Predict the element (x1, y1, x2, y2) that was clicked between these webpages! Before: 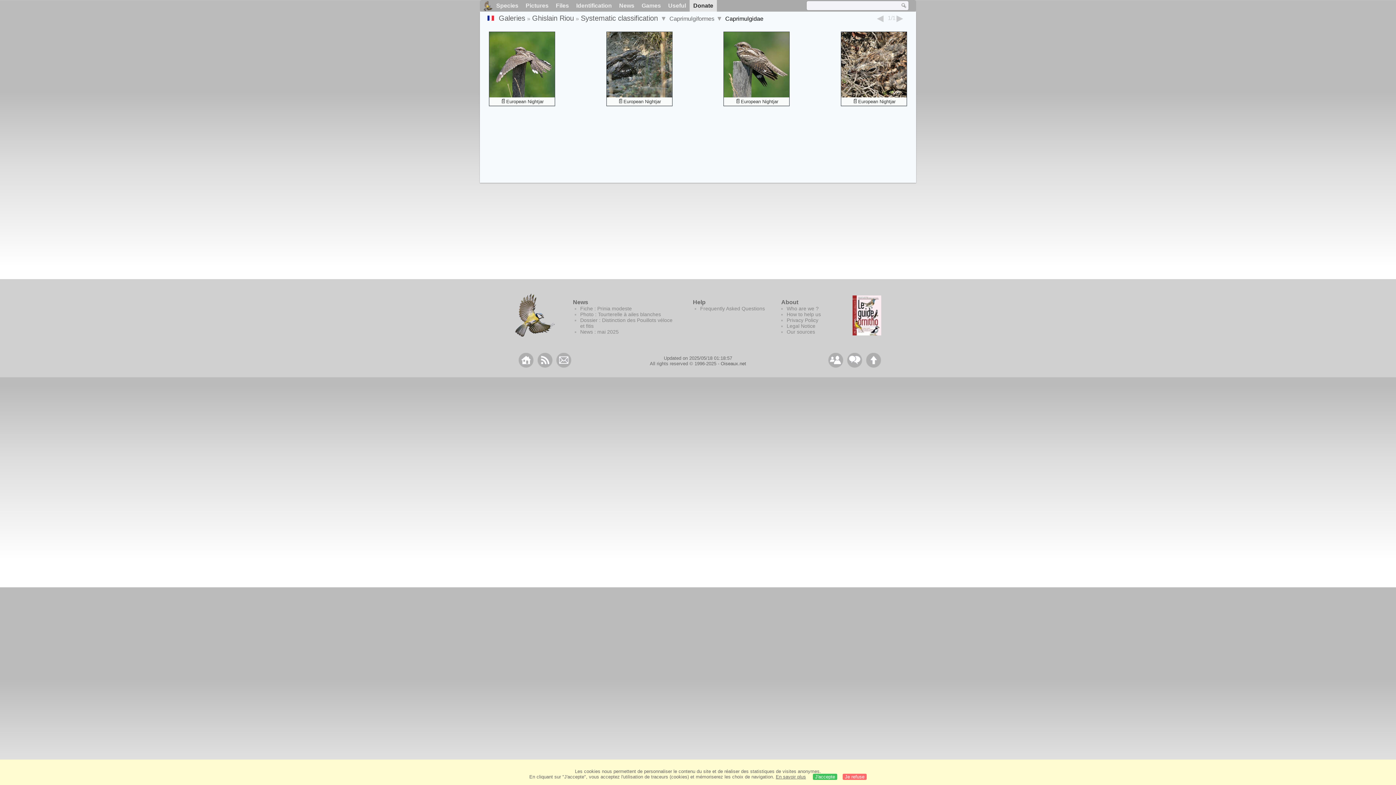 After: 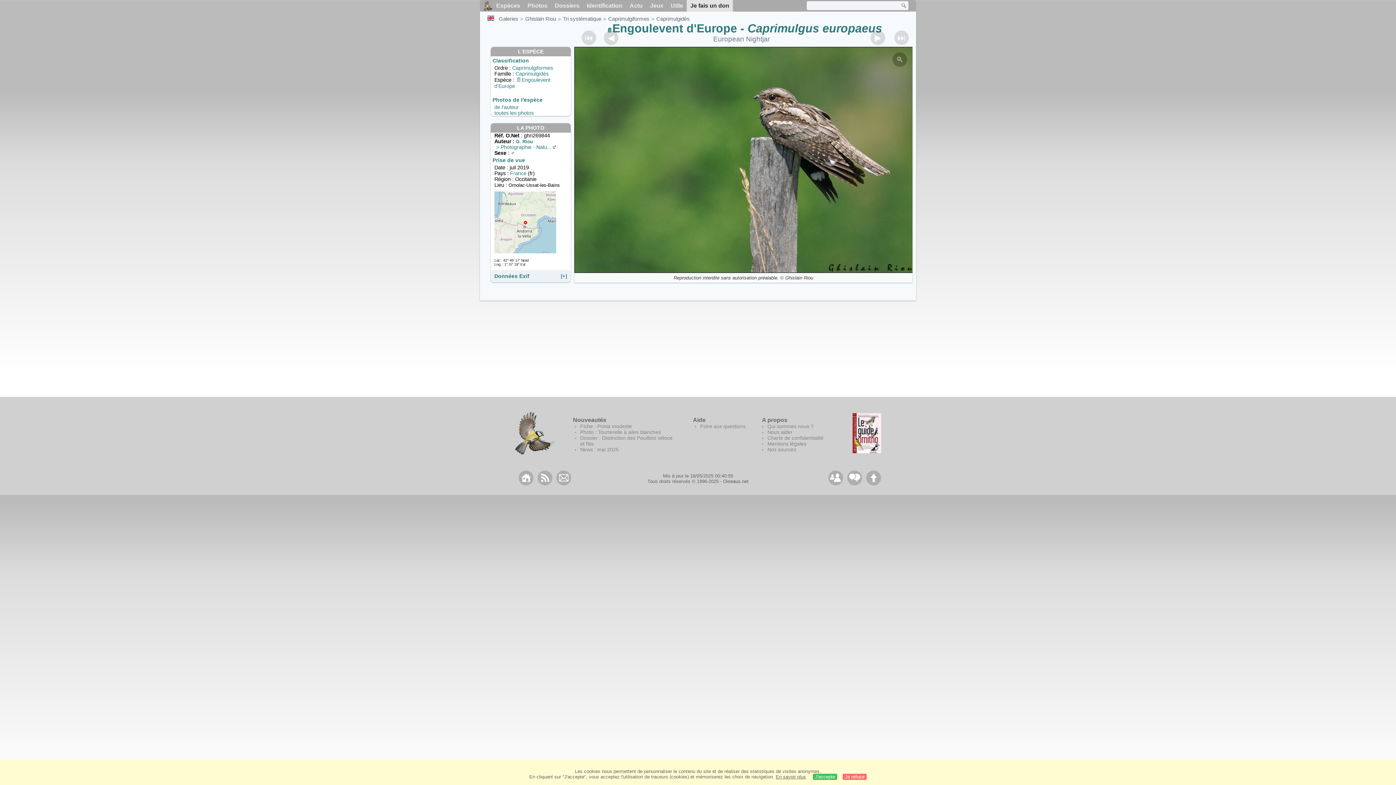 Action: bbox: (724, 32, 789, 97)